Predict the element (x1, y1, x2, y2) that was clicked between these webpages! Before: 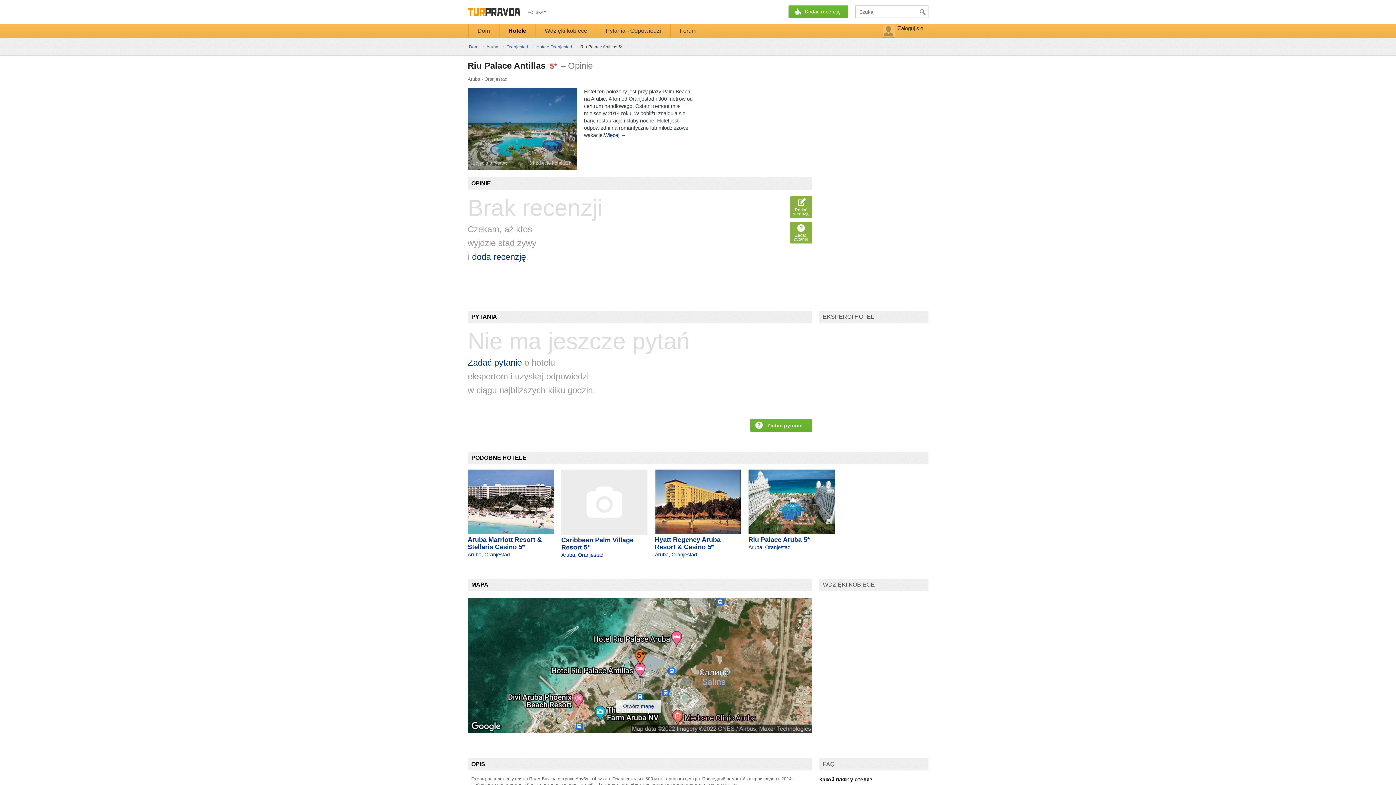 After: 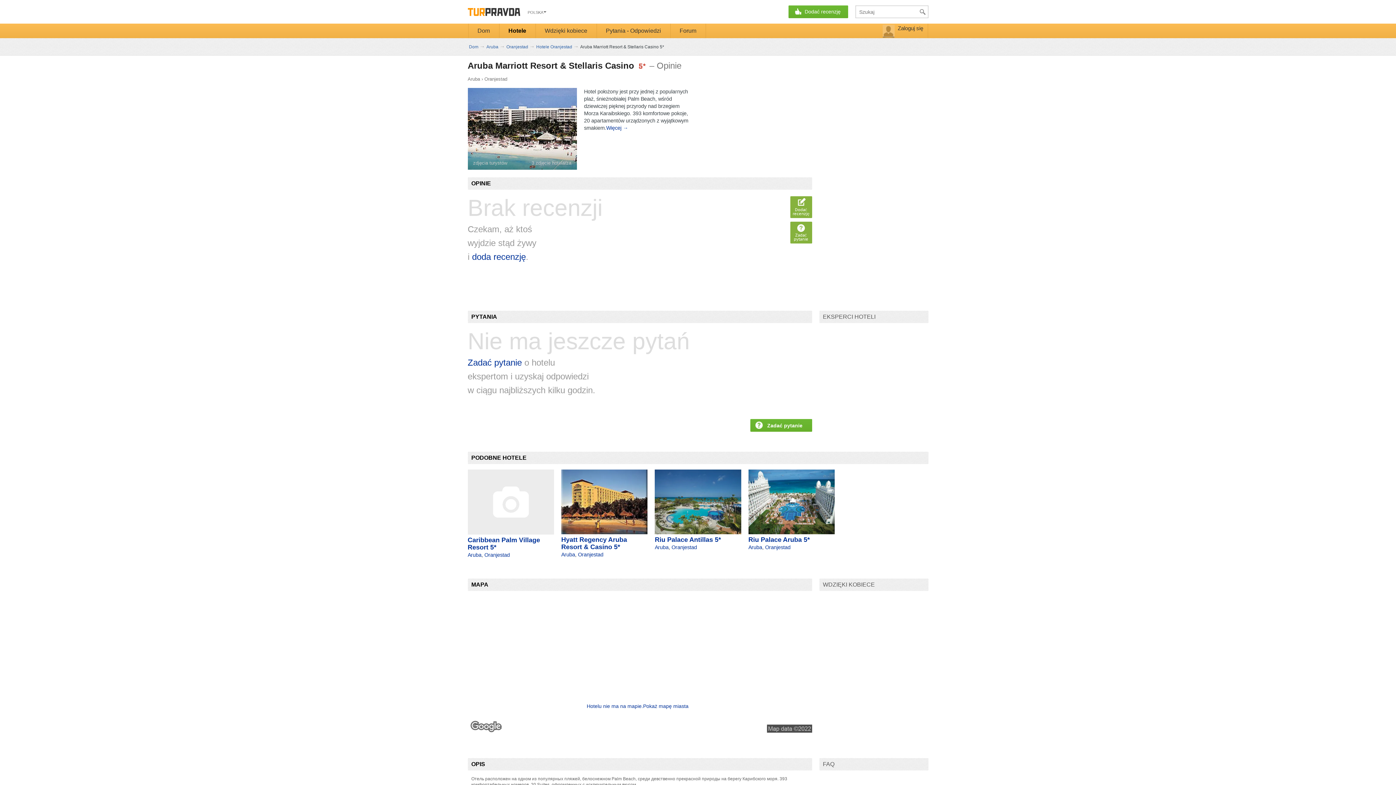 Action: bbox: (467, 529, 554, 535)